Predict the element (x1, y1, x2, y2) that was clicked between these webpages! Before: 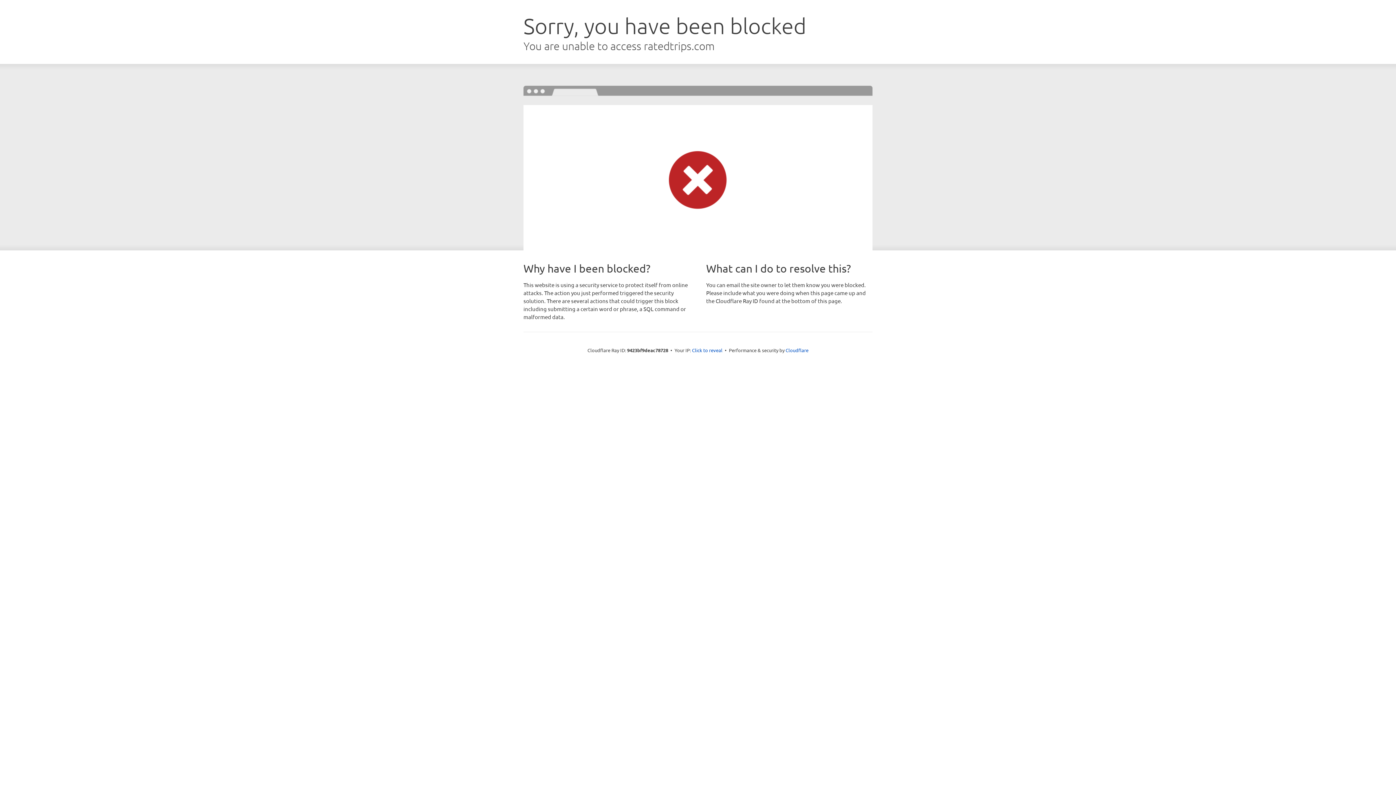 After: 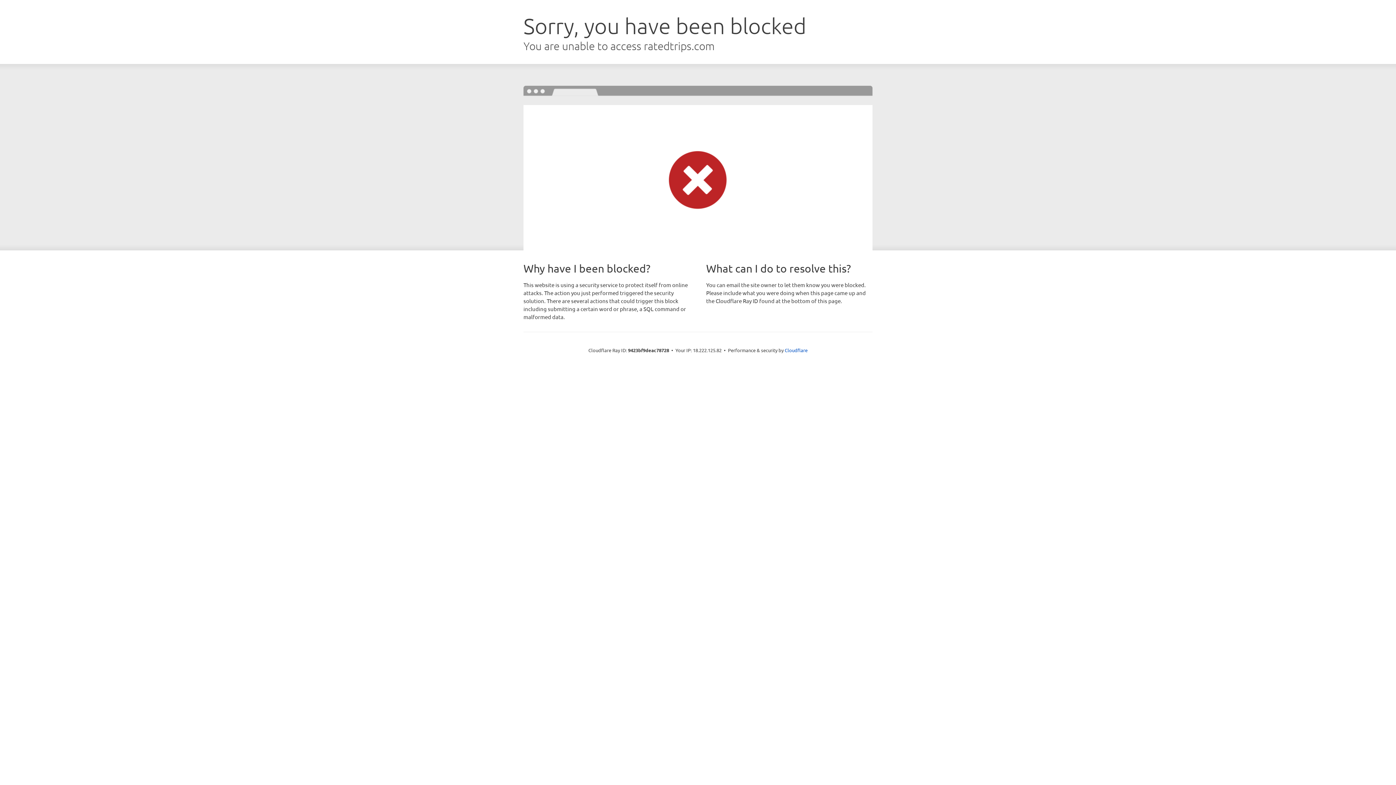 Action: bbox: (692, 346, 722, 353) label: Click to reveal